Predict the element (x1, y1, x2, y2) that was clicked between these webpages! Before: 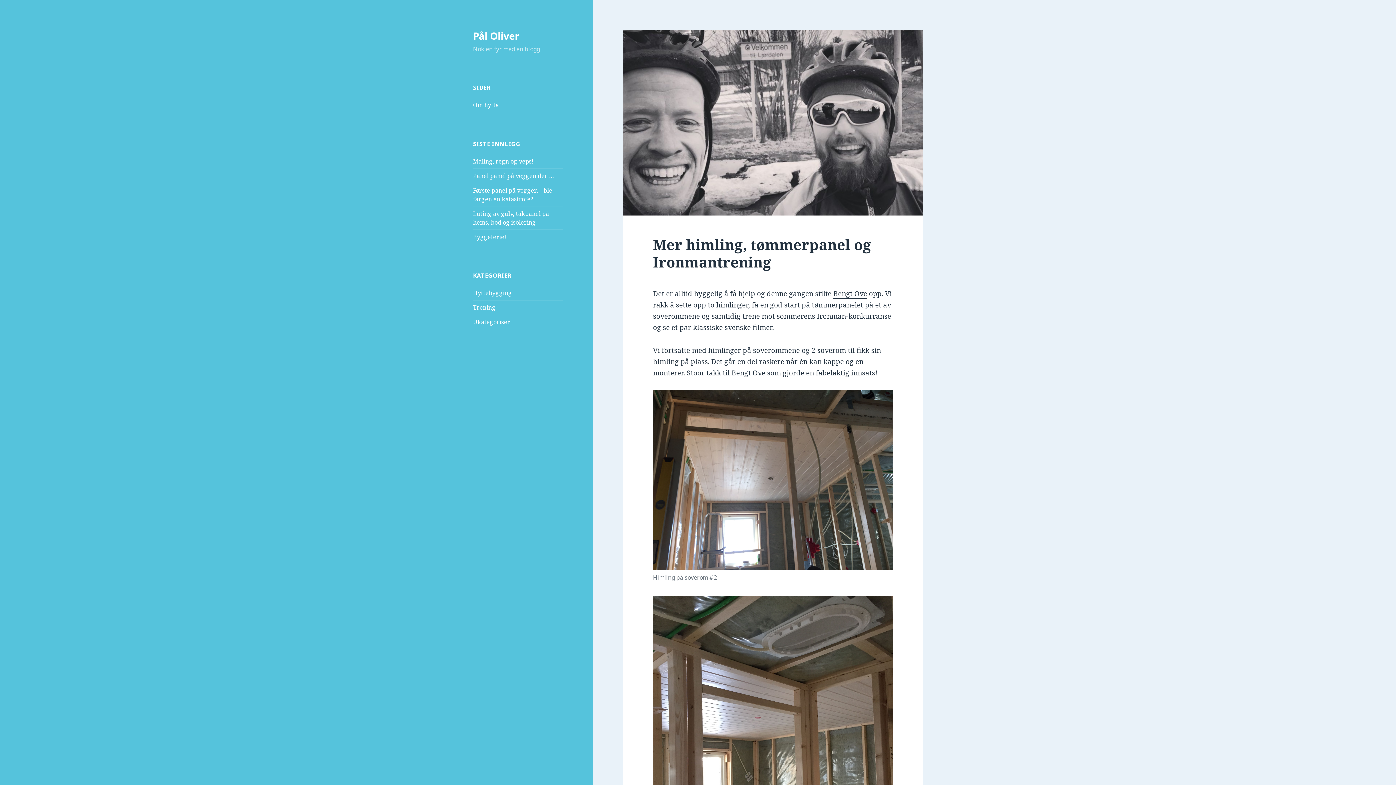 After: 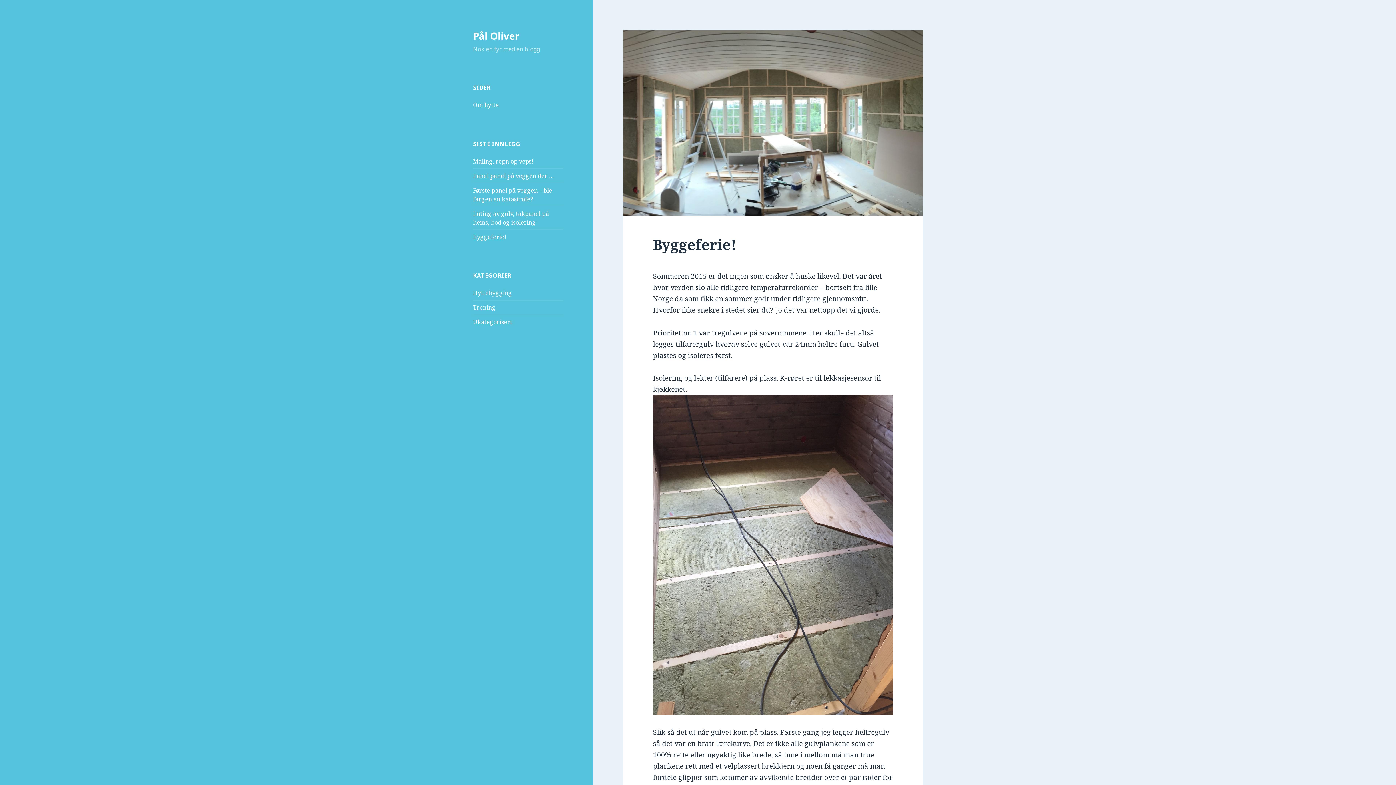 Action: label: Byggeferie! bbox: (473, 233, 506, 241)